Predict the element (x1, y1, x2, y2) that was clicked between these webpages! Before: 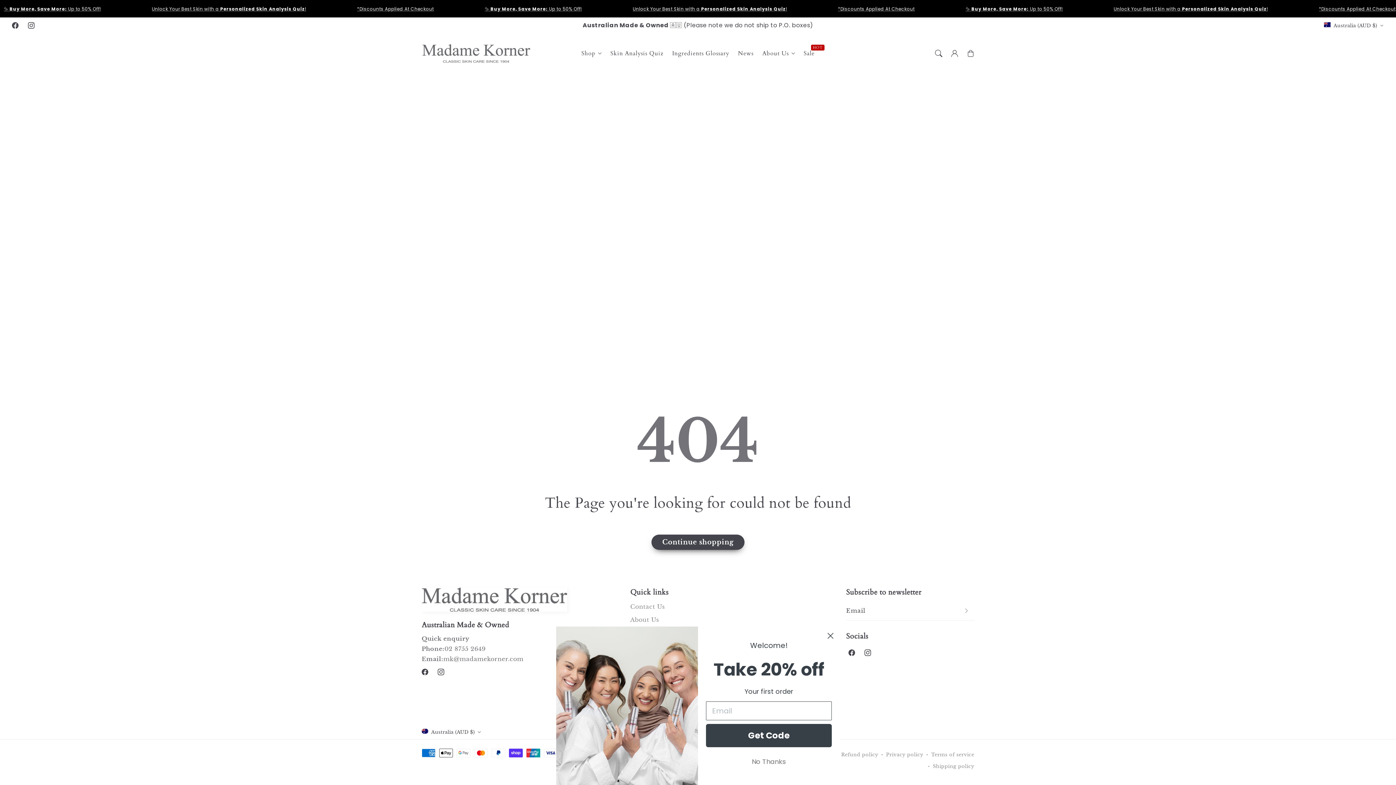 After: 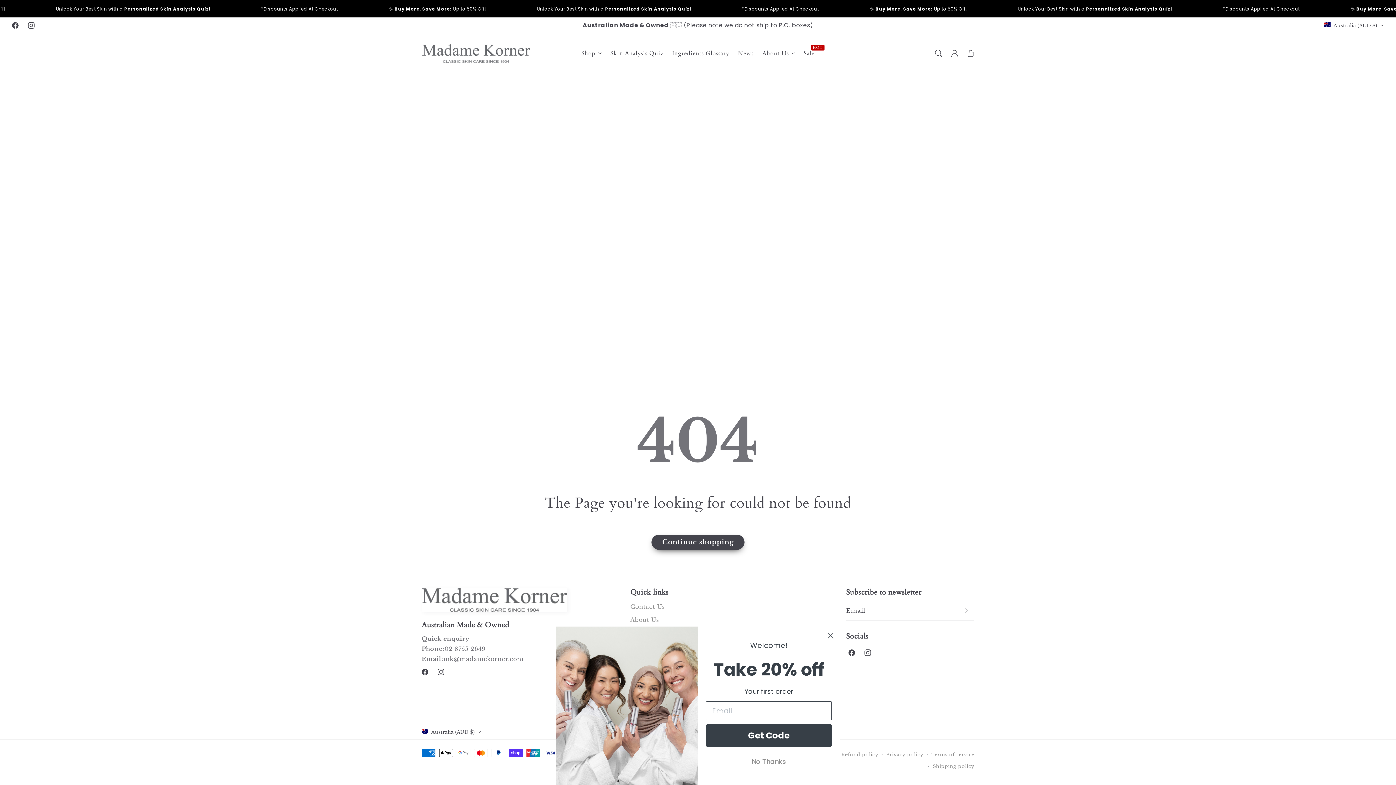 Action: label: Australia (AUD $) bbox: (421, 725, 486, 739)